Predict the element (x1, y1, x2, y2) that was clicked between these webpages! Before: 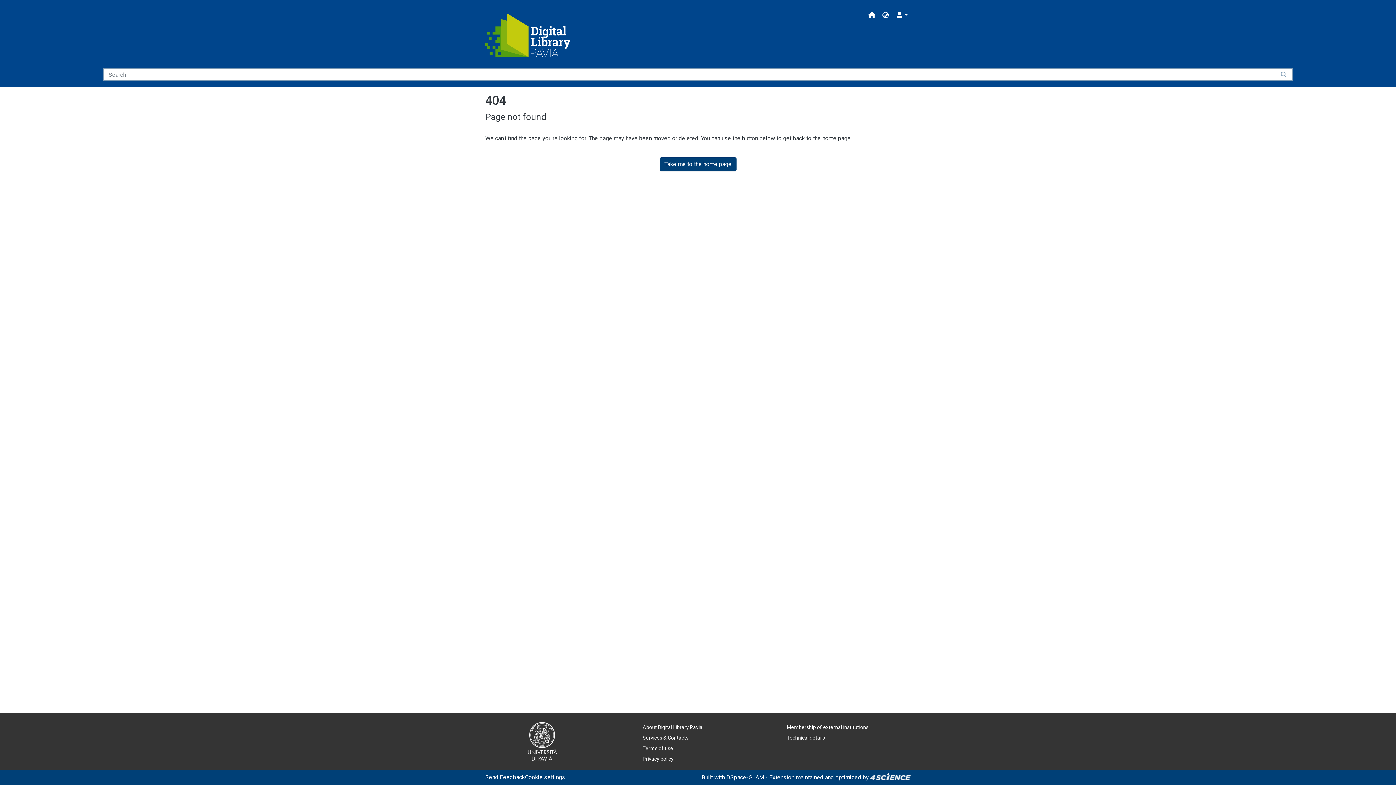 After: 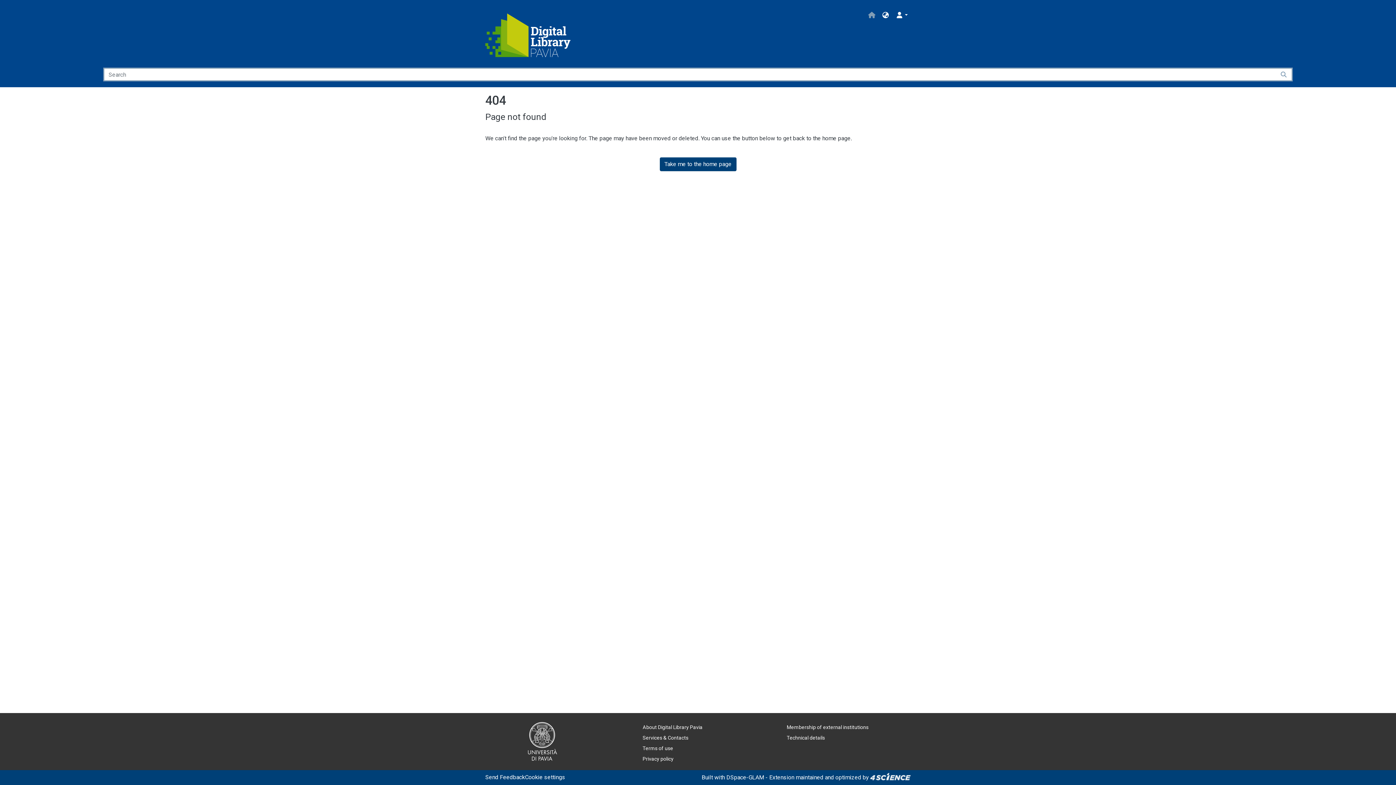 Action: bbox: (865, 8, 879, 22) label: Main site